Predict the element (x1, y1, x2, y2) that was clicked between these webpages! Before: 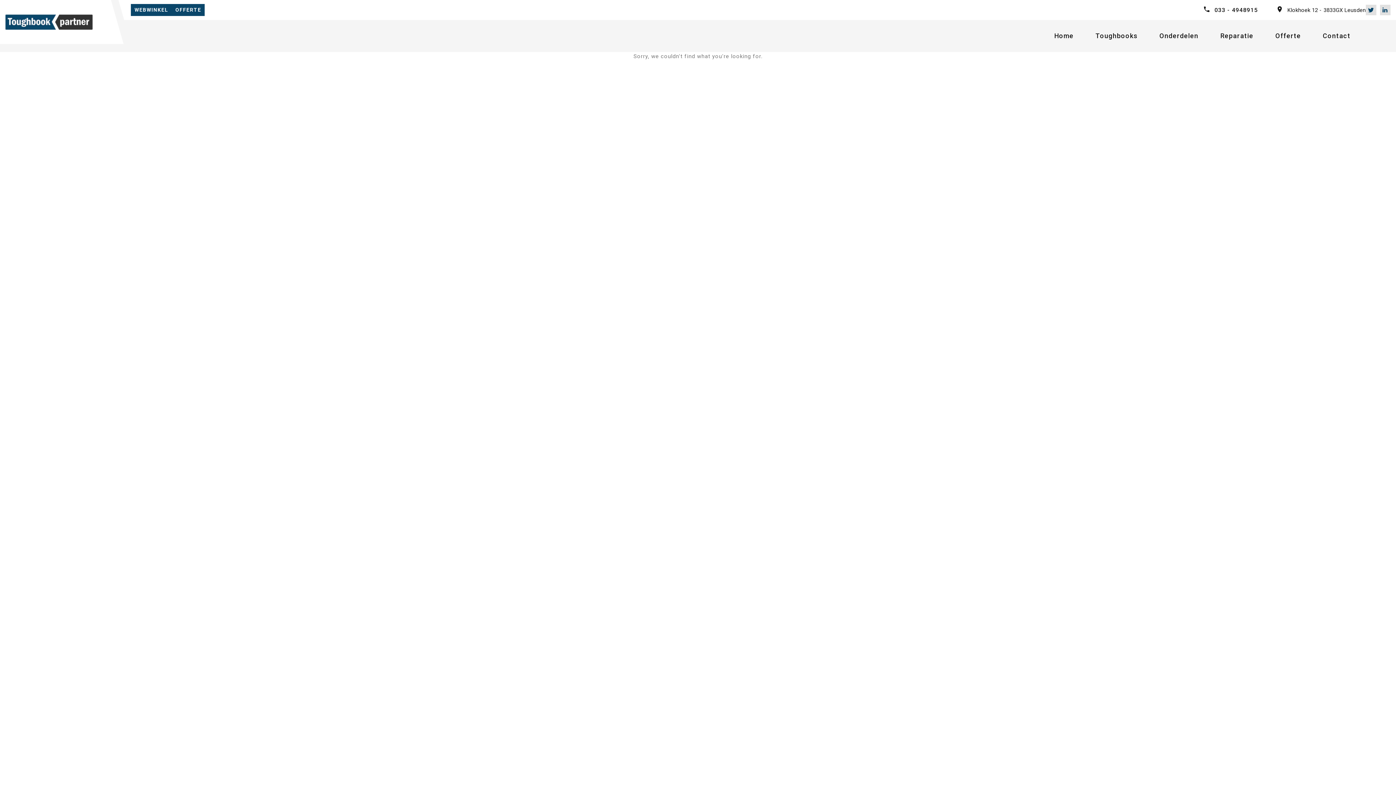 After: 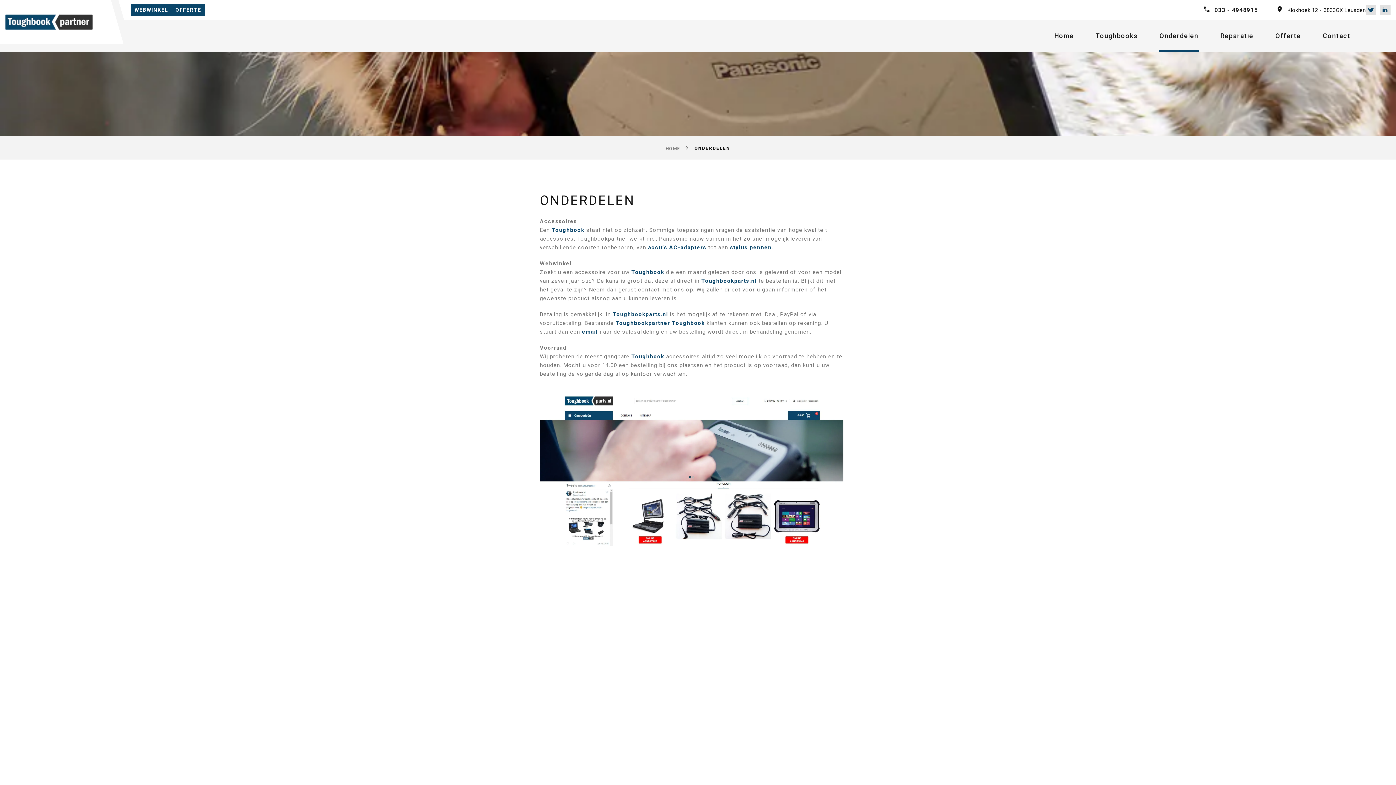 Action: bbox: (1159, 20, 1198, 52) label: Onderdelen